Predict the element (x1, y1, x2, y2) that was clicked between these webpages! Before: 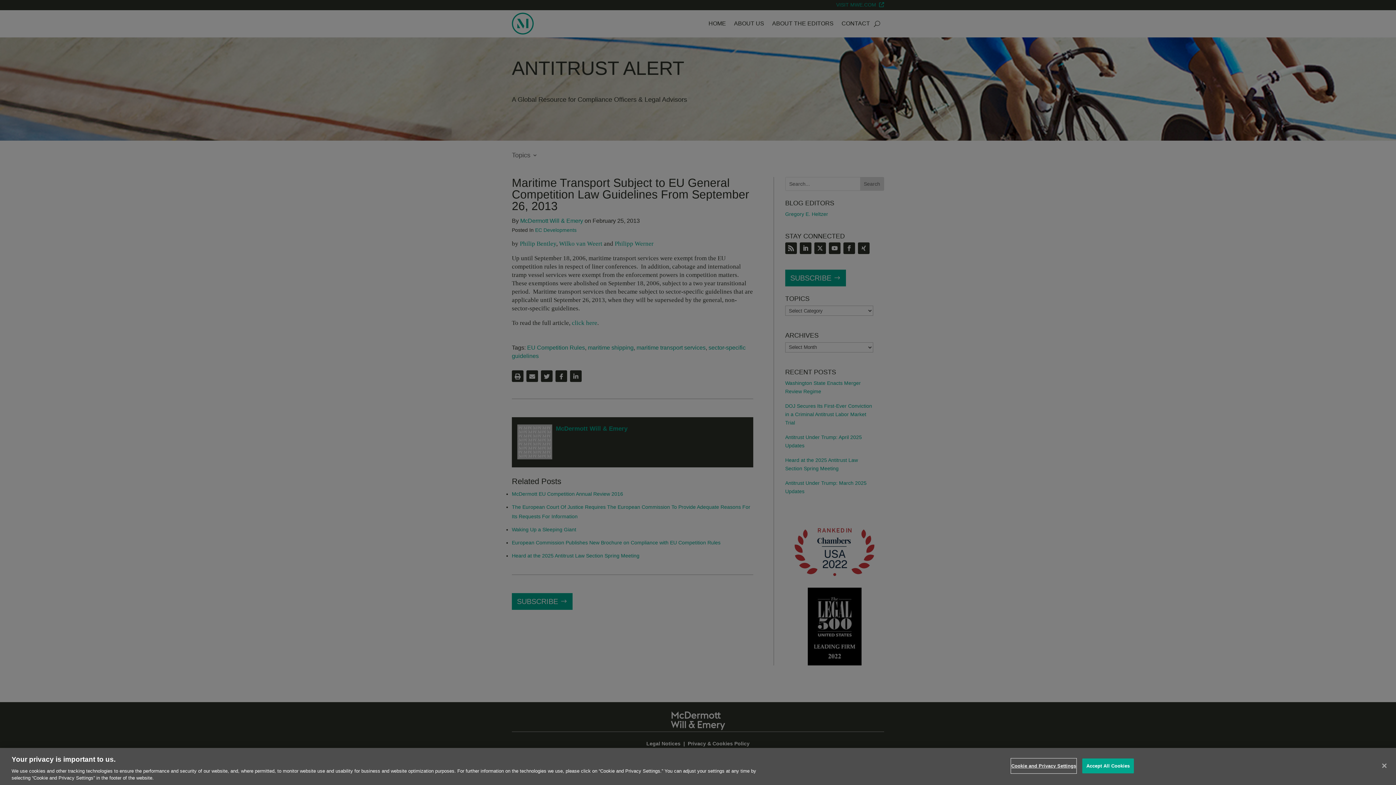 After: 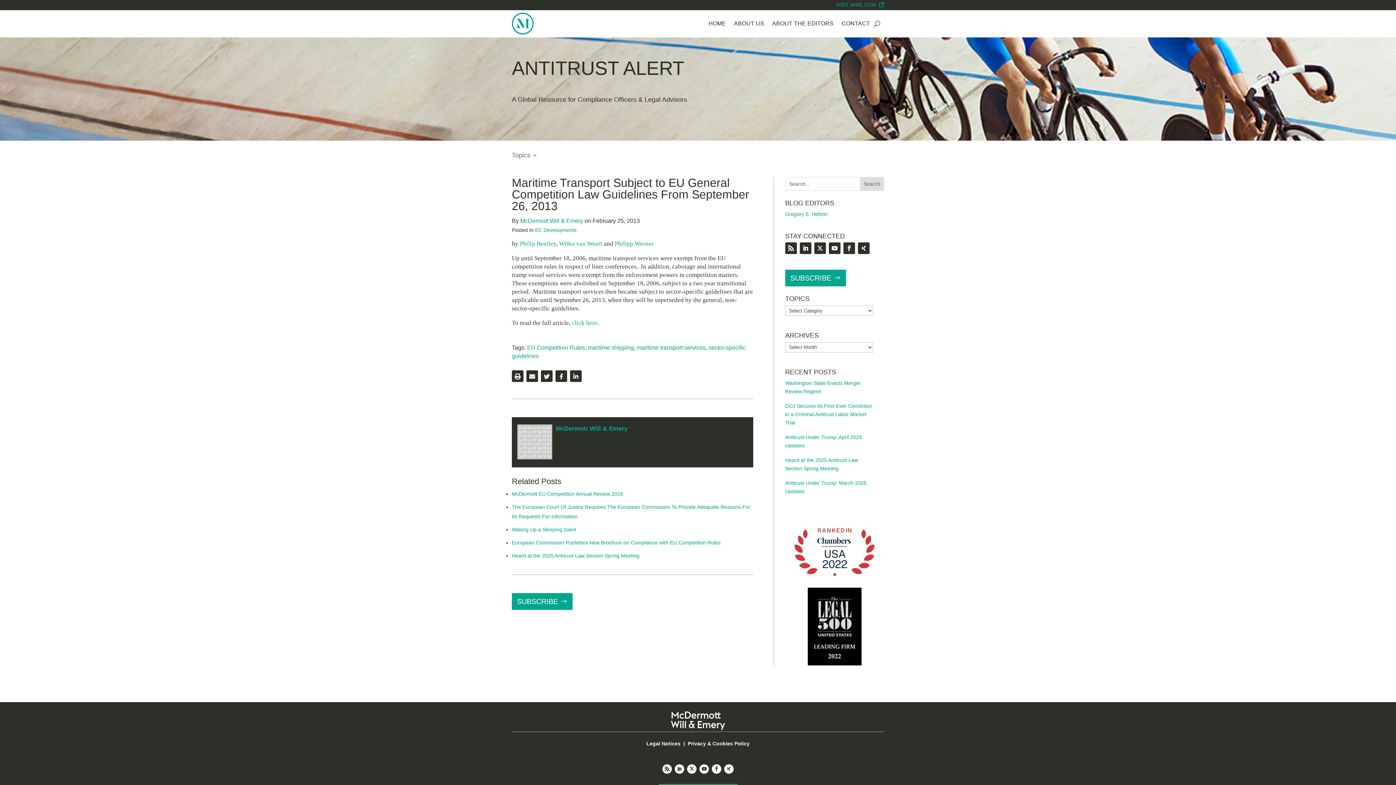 Action: bbox: (1082, 758, 1134, 773) label: Accept All Cookies